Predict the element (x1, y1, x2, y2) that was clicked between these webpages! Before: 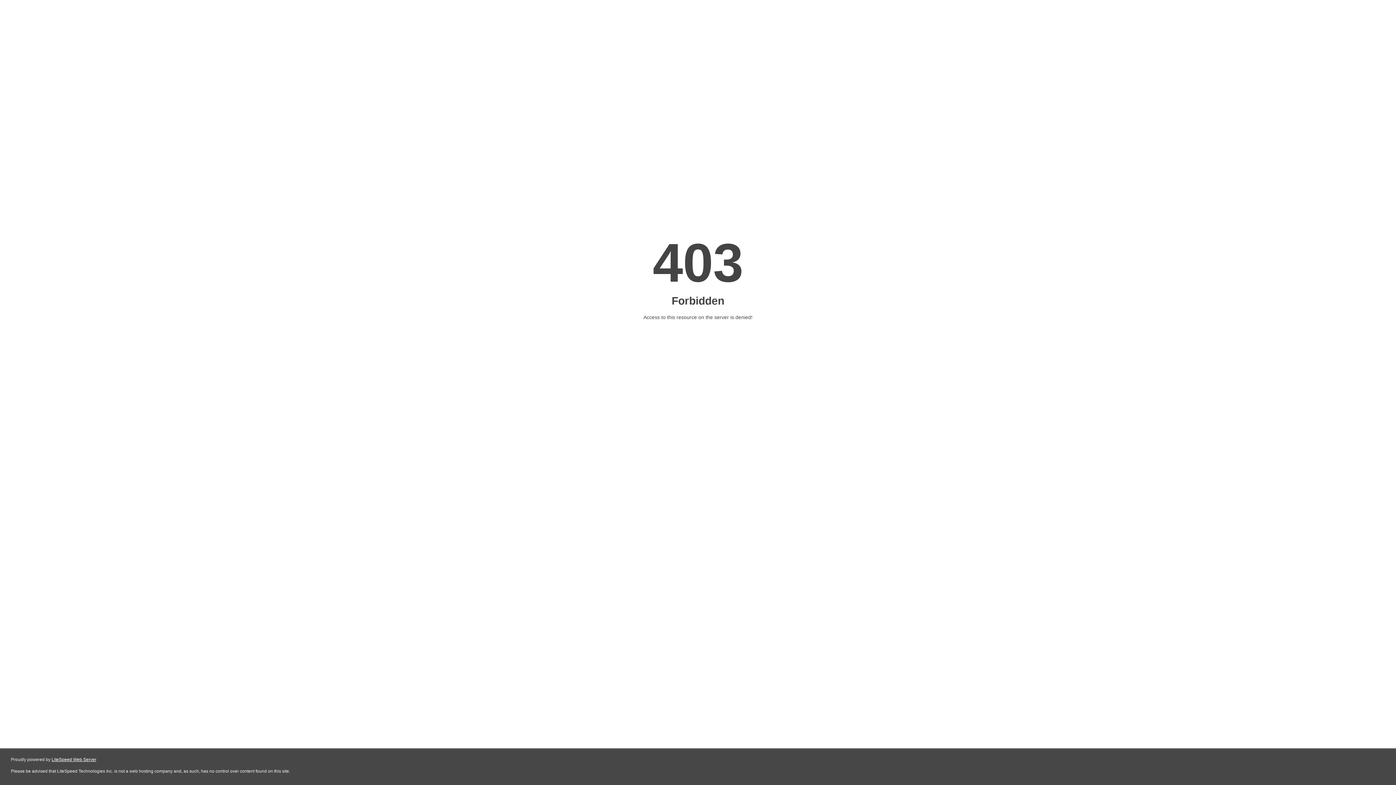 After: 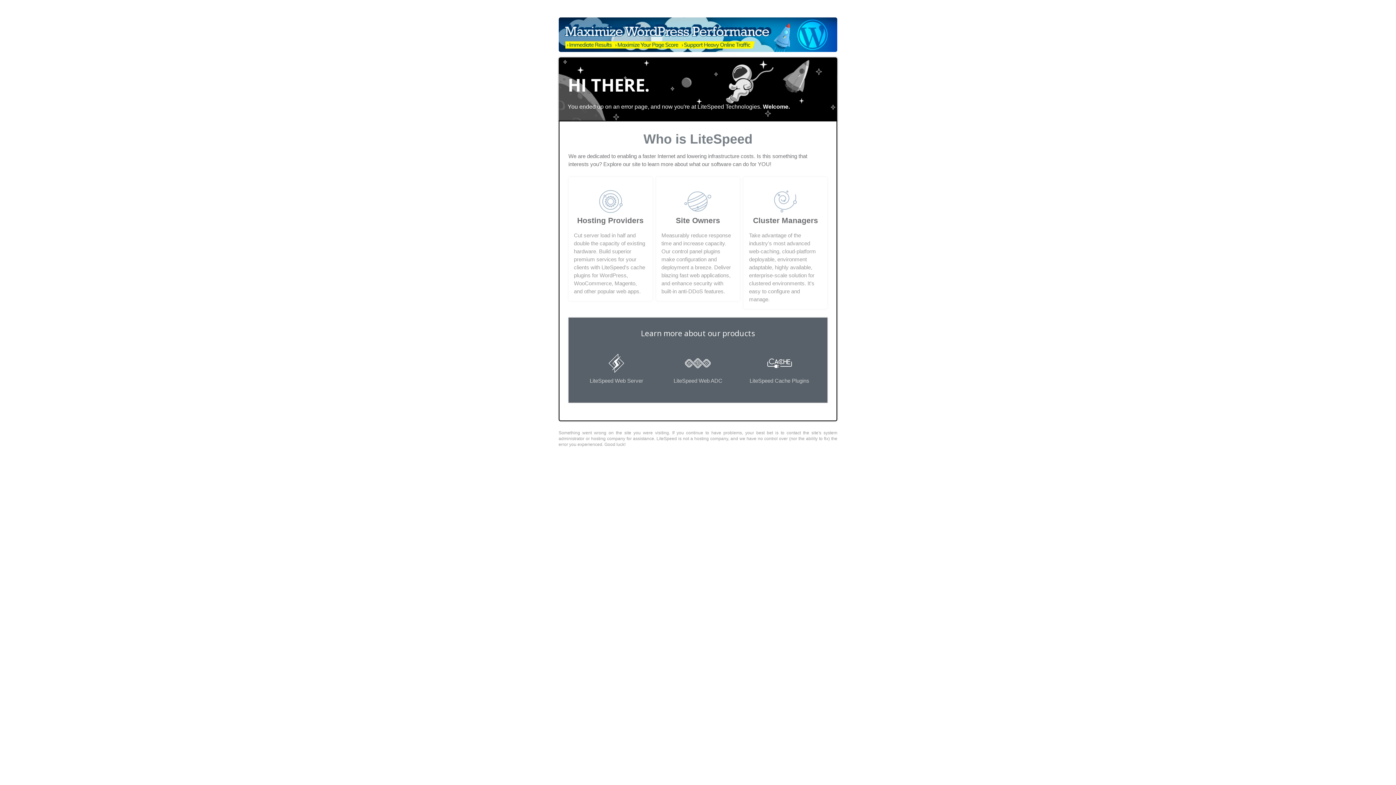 Action: label: LiteSpeed Web Server bbox: (51, 757, 96, 762)